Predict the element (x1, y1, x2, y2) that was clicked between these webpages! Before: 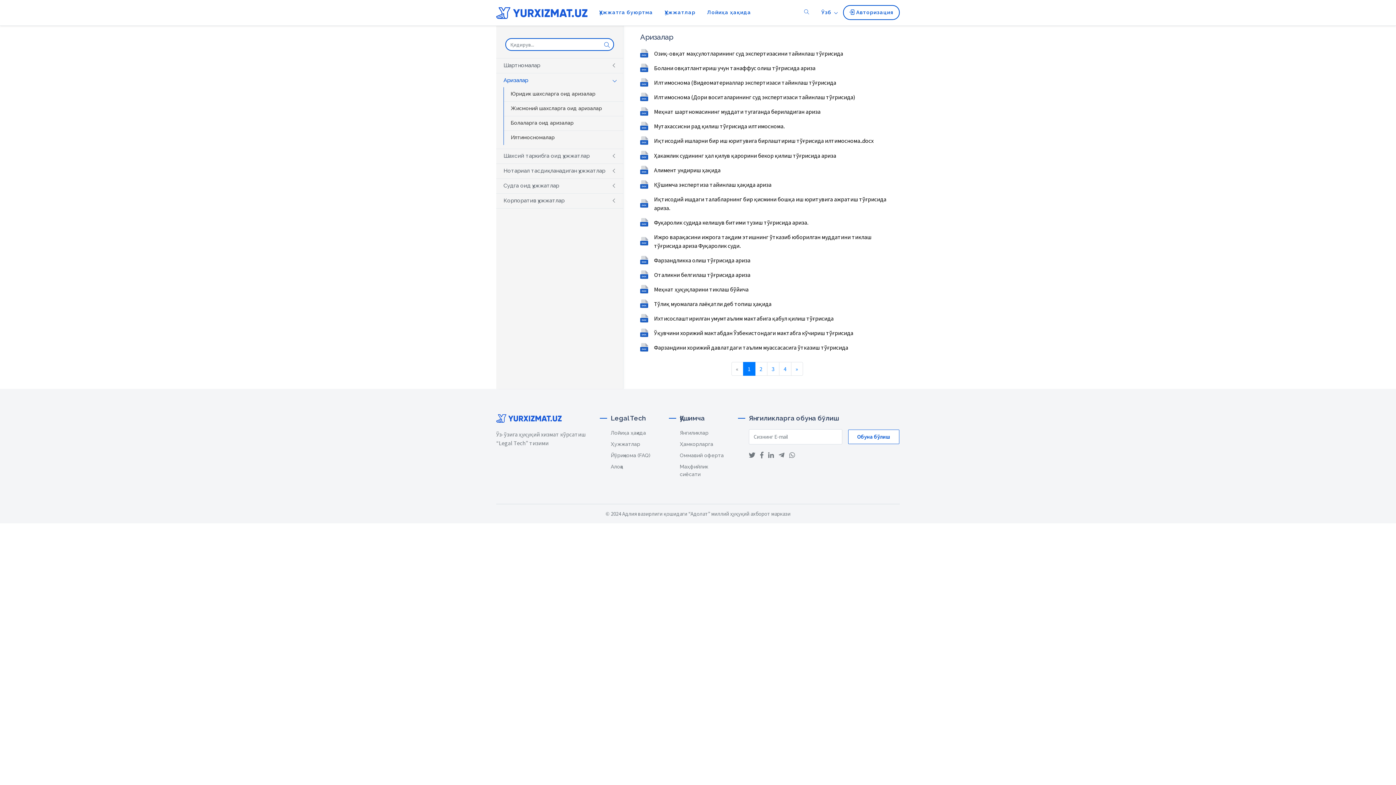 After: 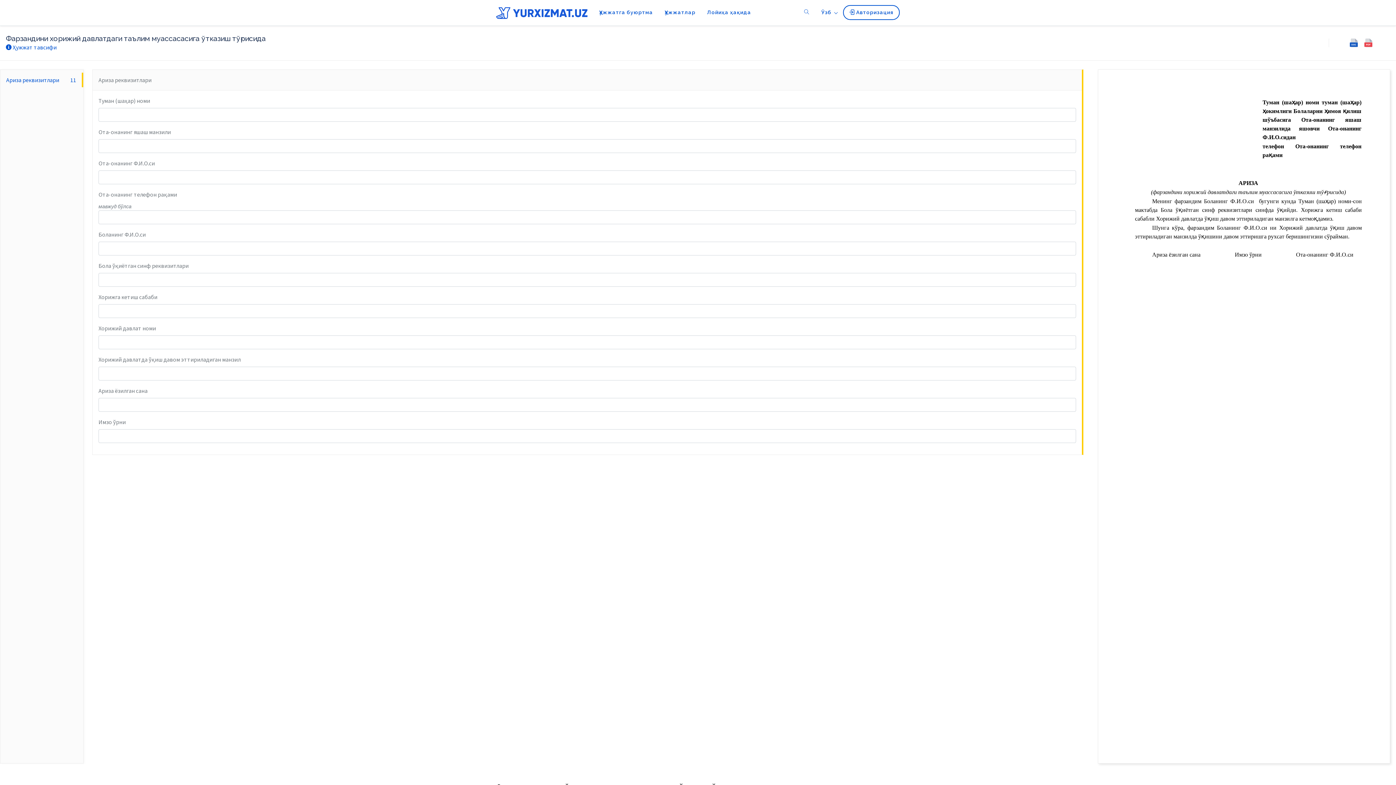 Action: bbox: (634, 340, 900, 355) label: Фарзандини хорижий давлатдаги таълим муассасасига ўтказиш тўғрисида